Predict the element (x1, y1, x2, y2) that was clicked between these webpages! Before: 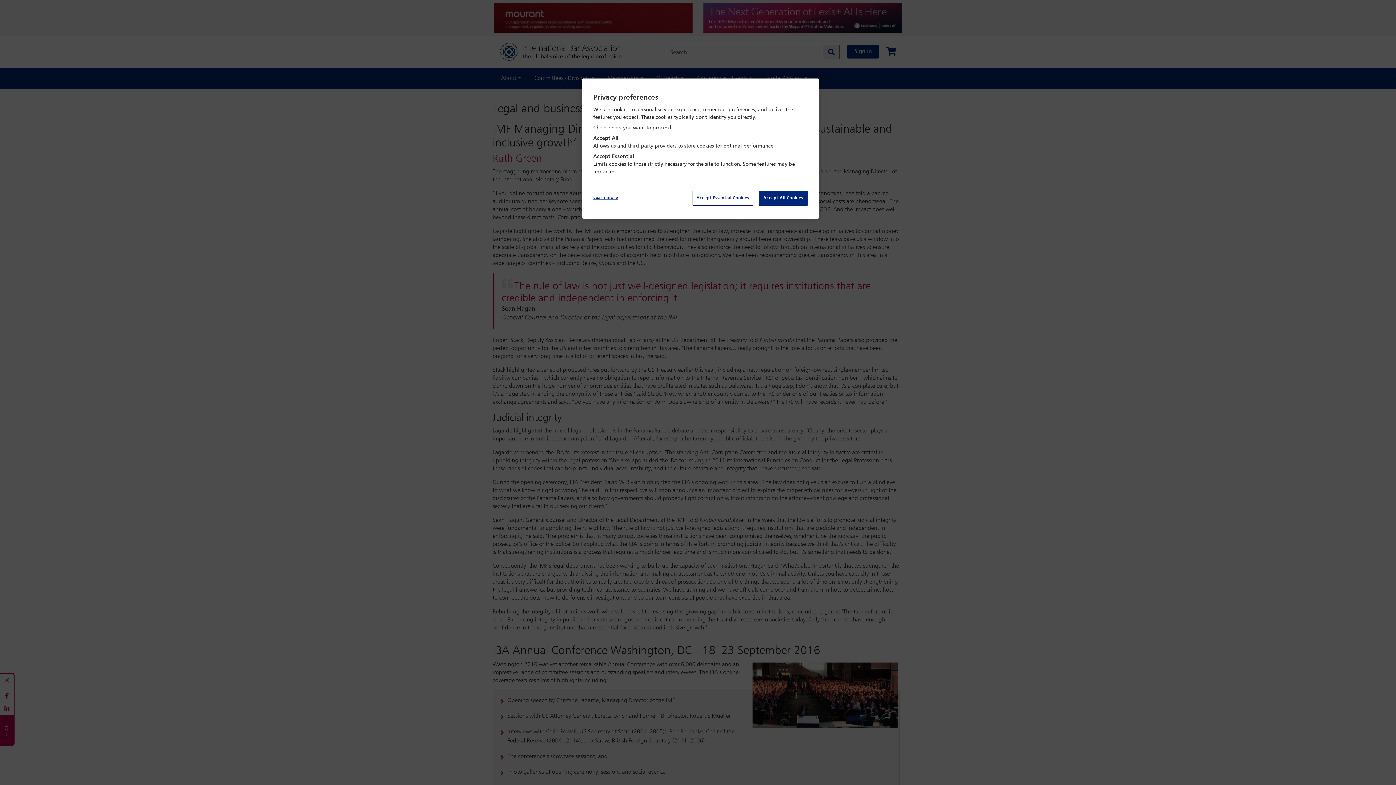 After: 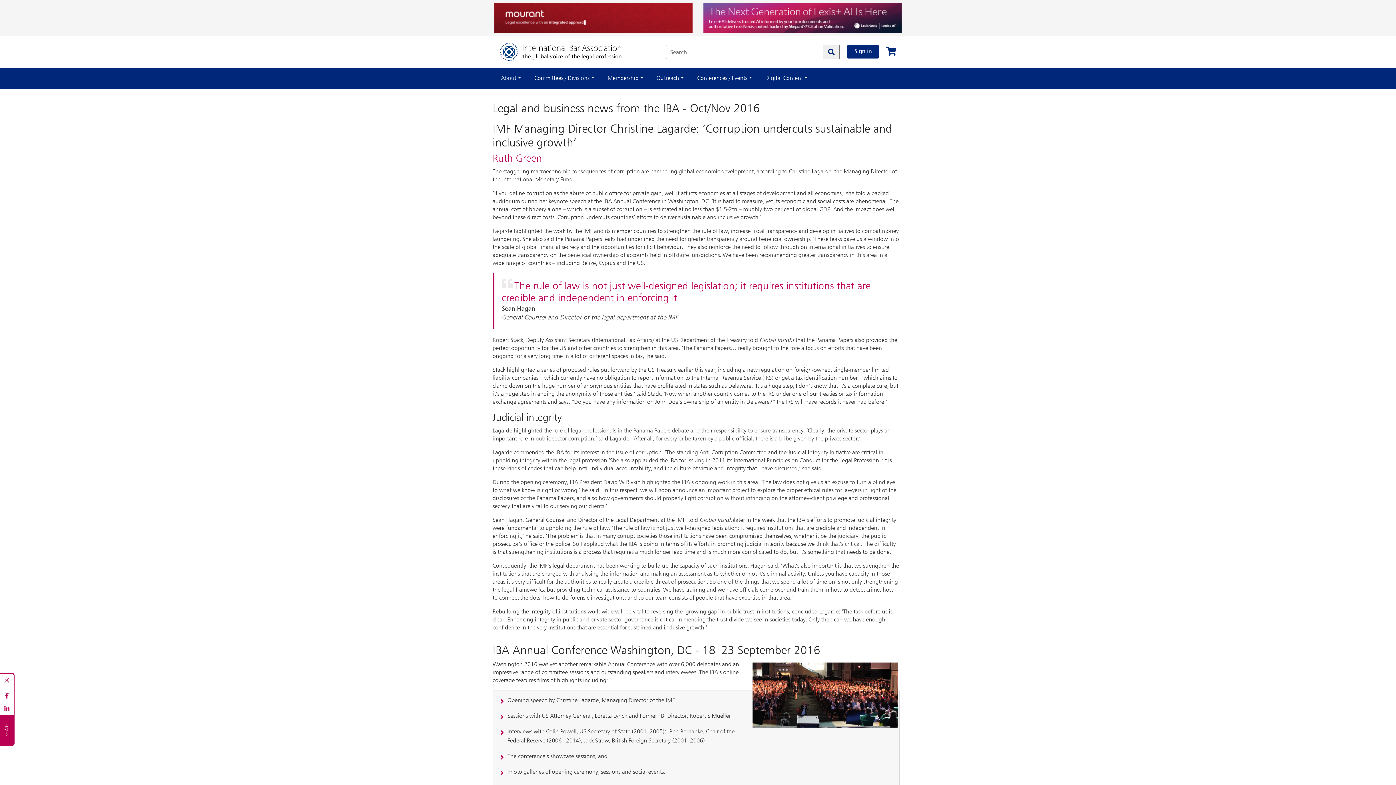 Action: bbox: (692, 190, 753, 205) label: Accept Essential Cookies